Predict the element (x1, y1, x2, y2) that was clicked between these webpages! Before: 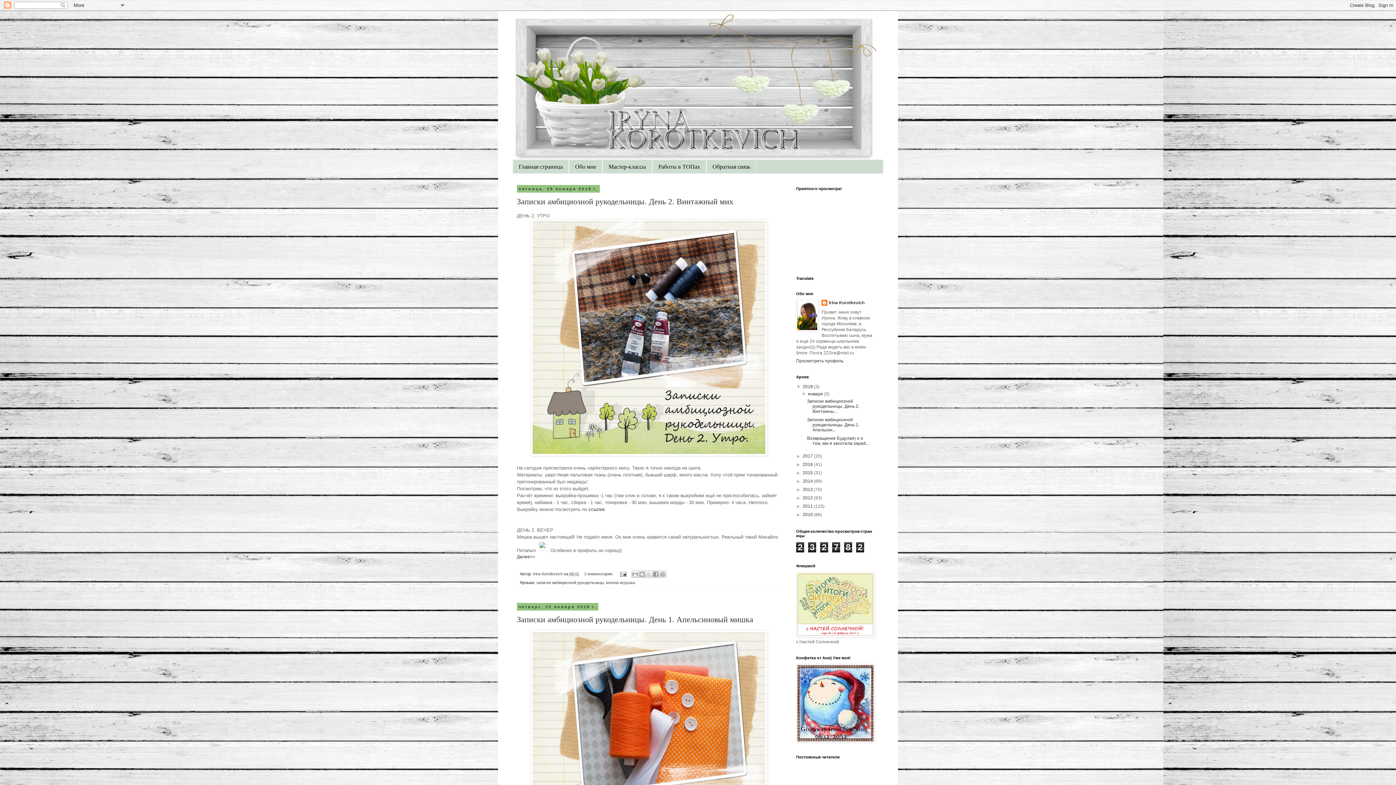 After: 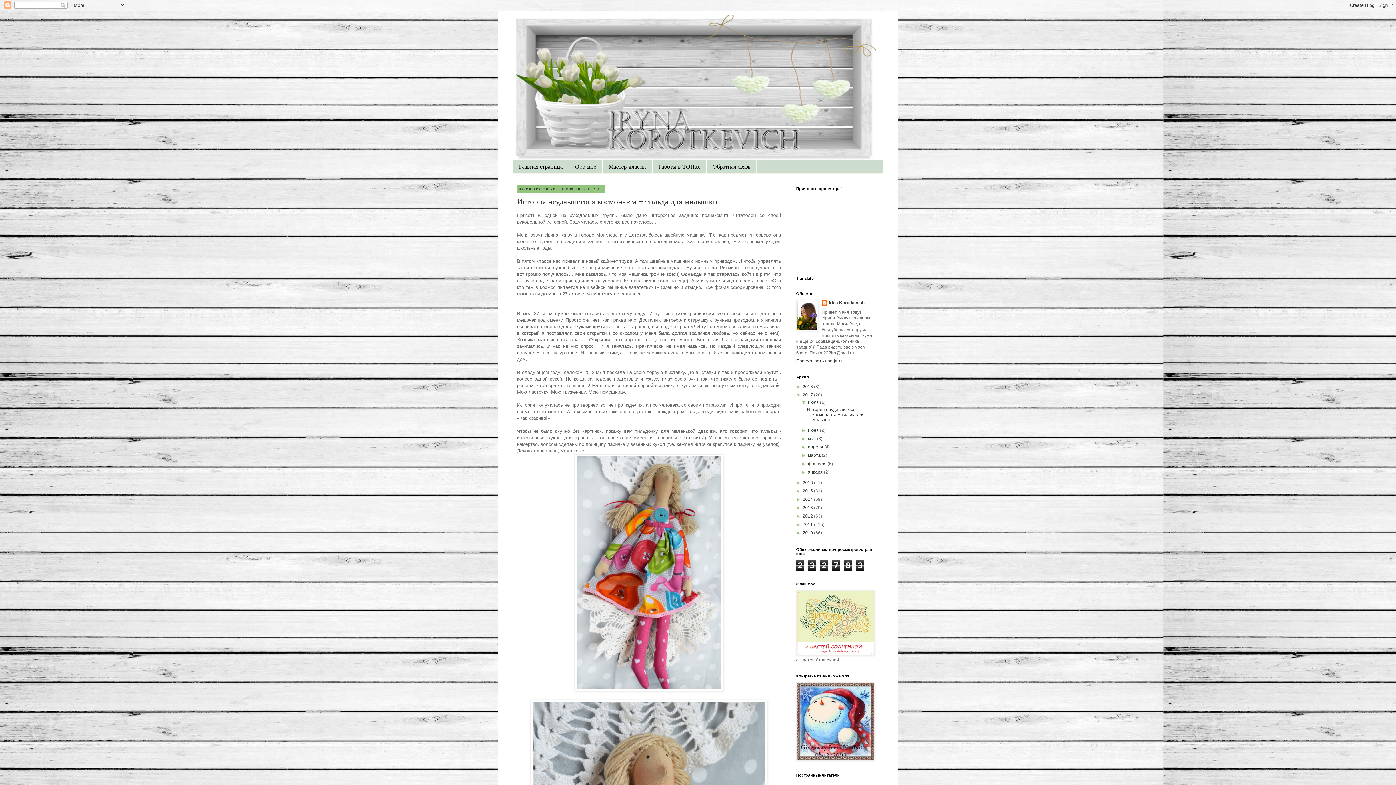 Action: label: 2017  bbox: (802, 453, 814, 458)